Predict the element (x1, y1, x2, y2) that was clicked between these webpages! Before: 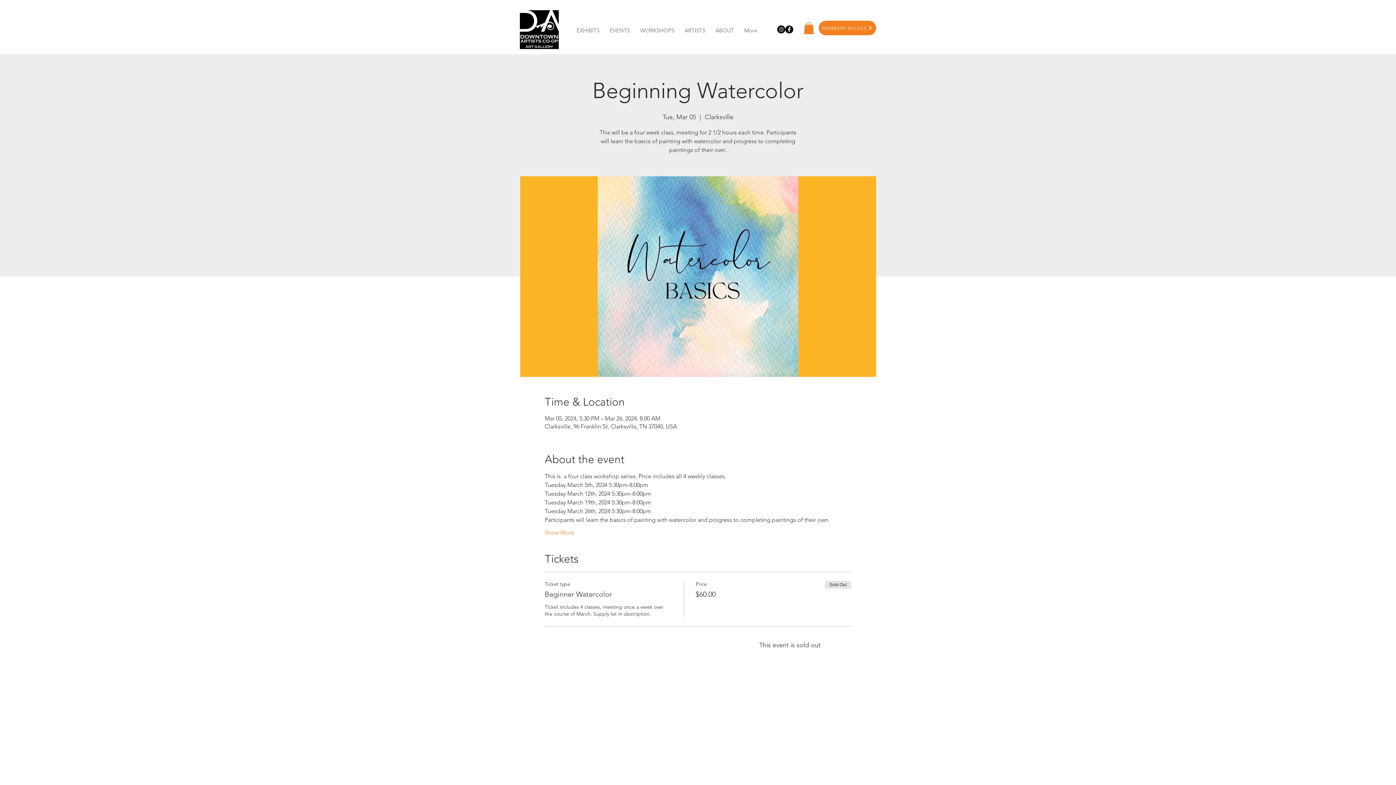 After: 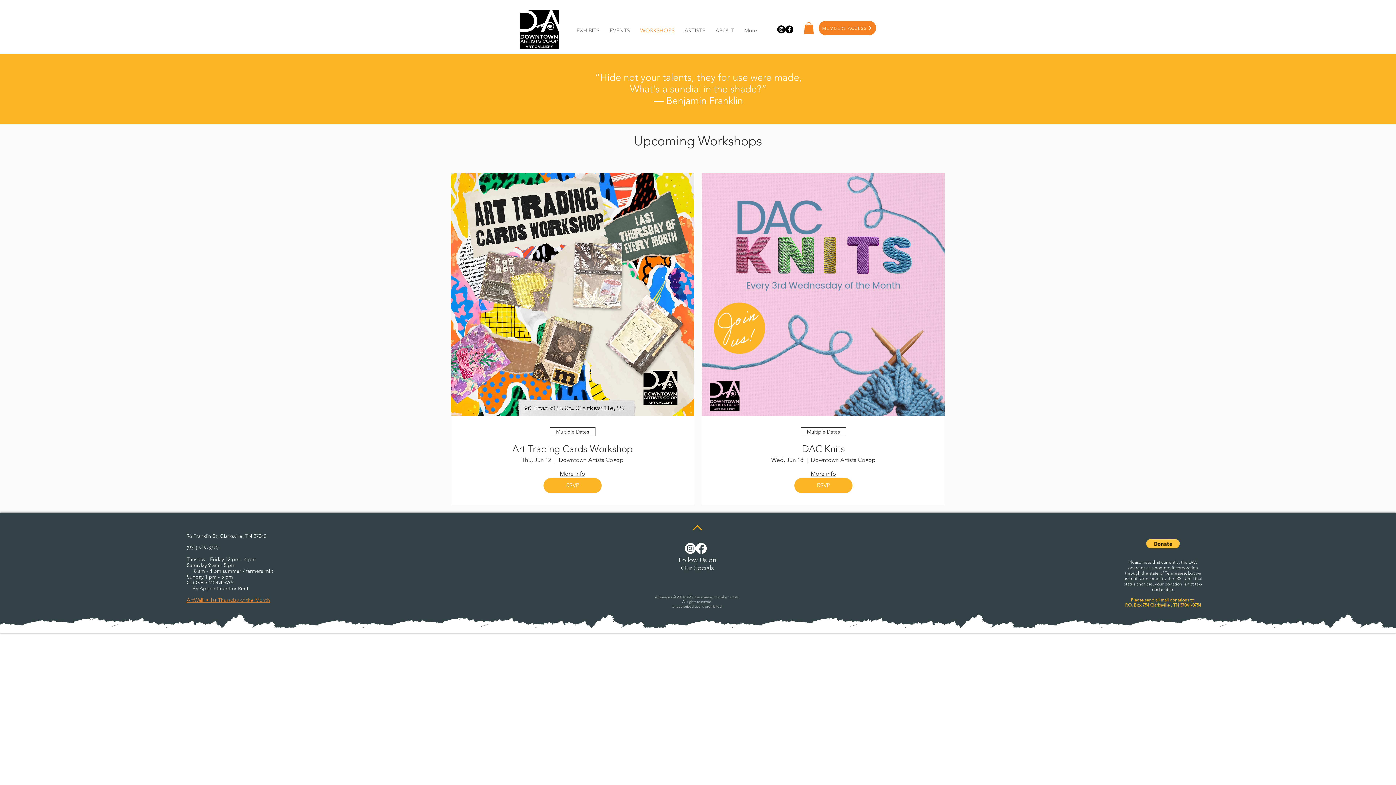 Action: bbox: (635, 26, 679, 32) label: WORKSHOPS